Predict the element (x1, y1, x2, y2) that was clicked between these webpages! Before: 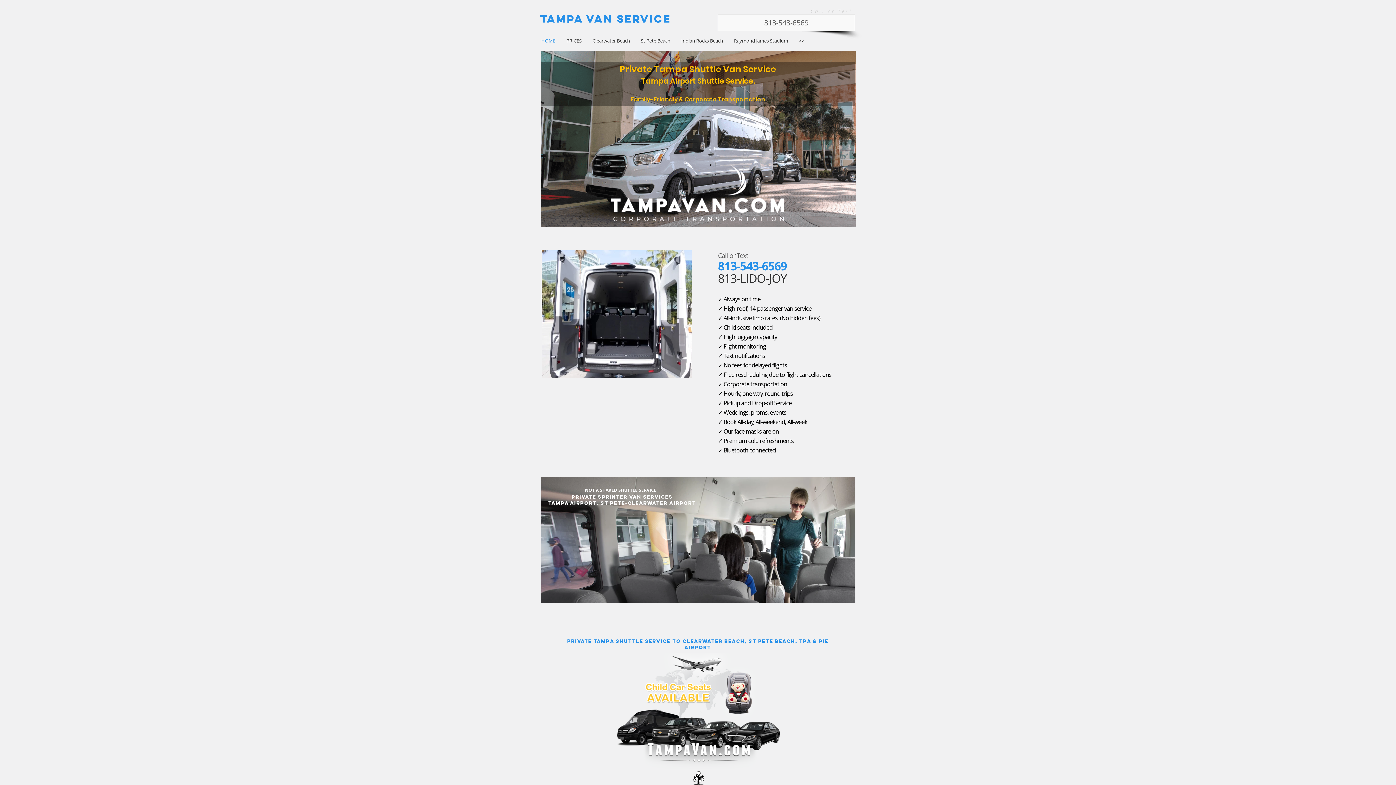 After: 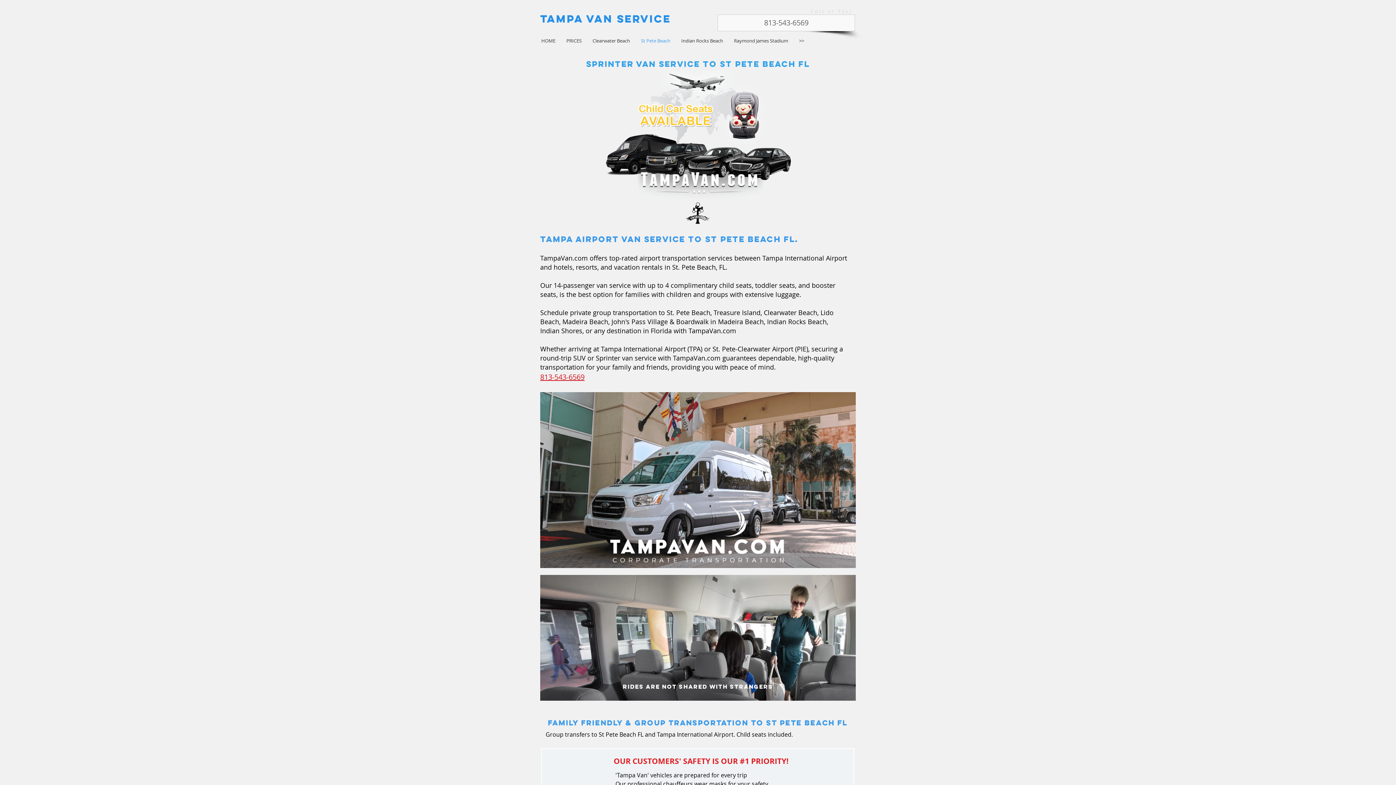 Action: bbox: (635, 32, 676, 49) label: St Pete Beach